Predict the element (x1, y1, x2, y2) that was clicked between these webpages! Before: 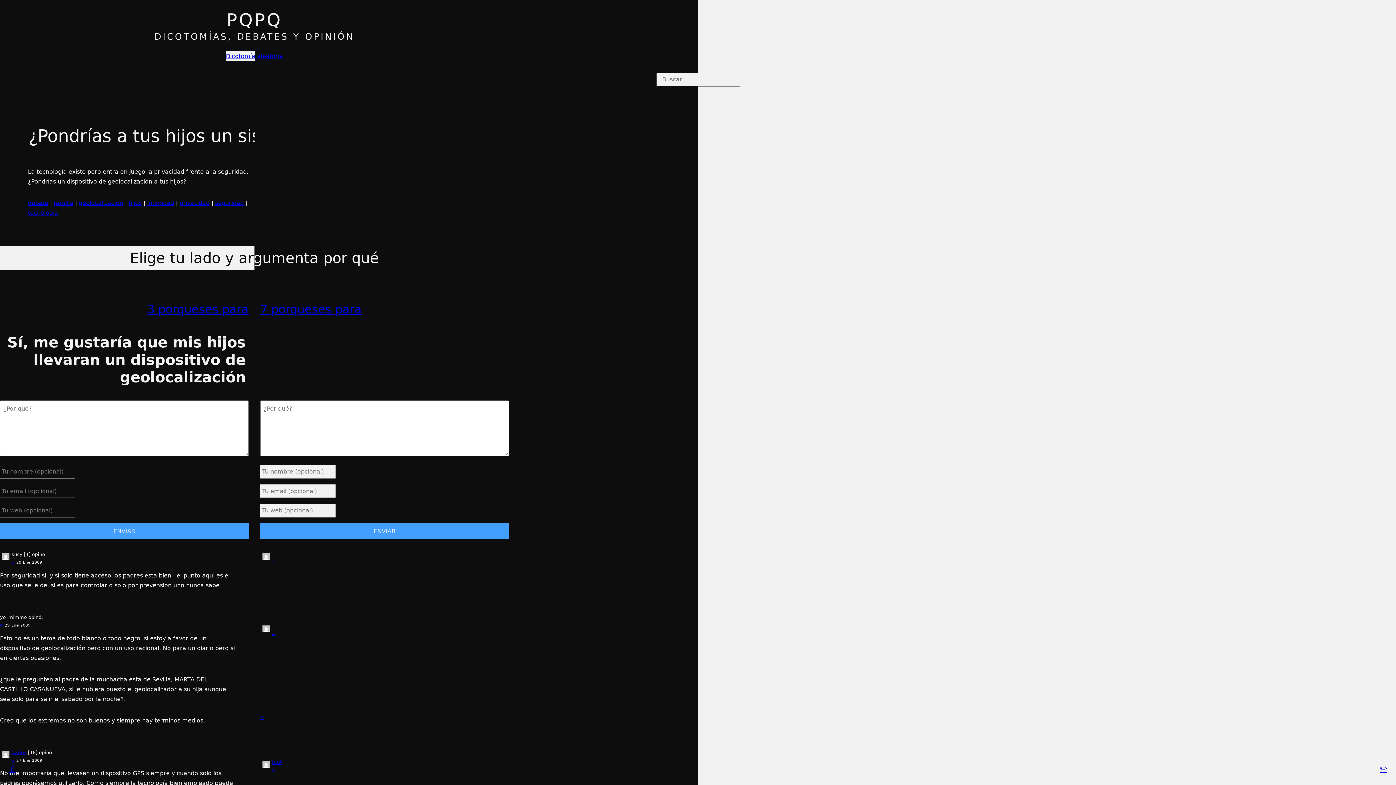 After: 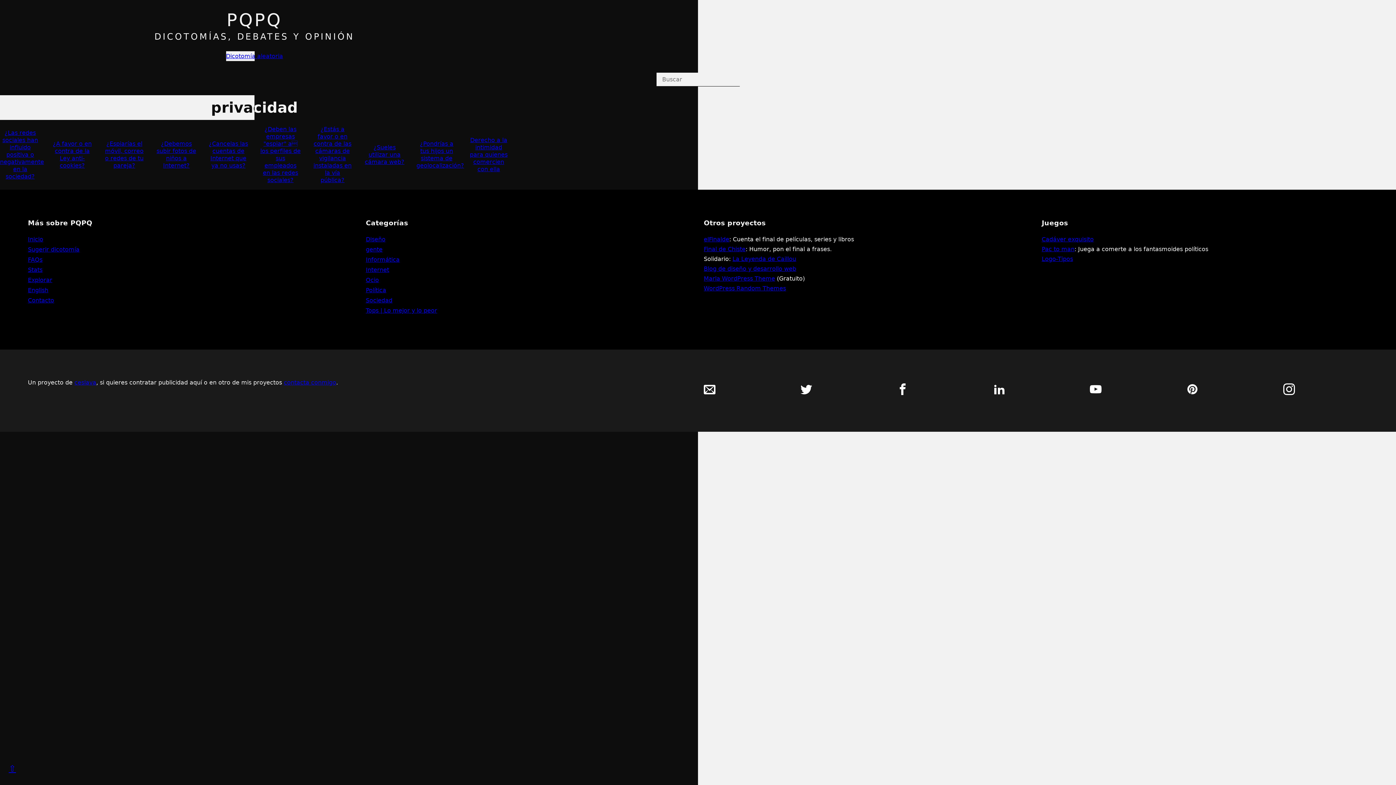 Action: bbox: (179, 199, 209, 207) label: privacidad